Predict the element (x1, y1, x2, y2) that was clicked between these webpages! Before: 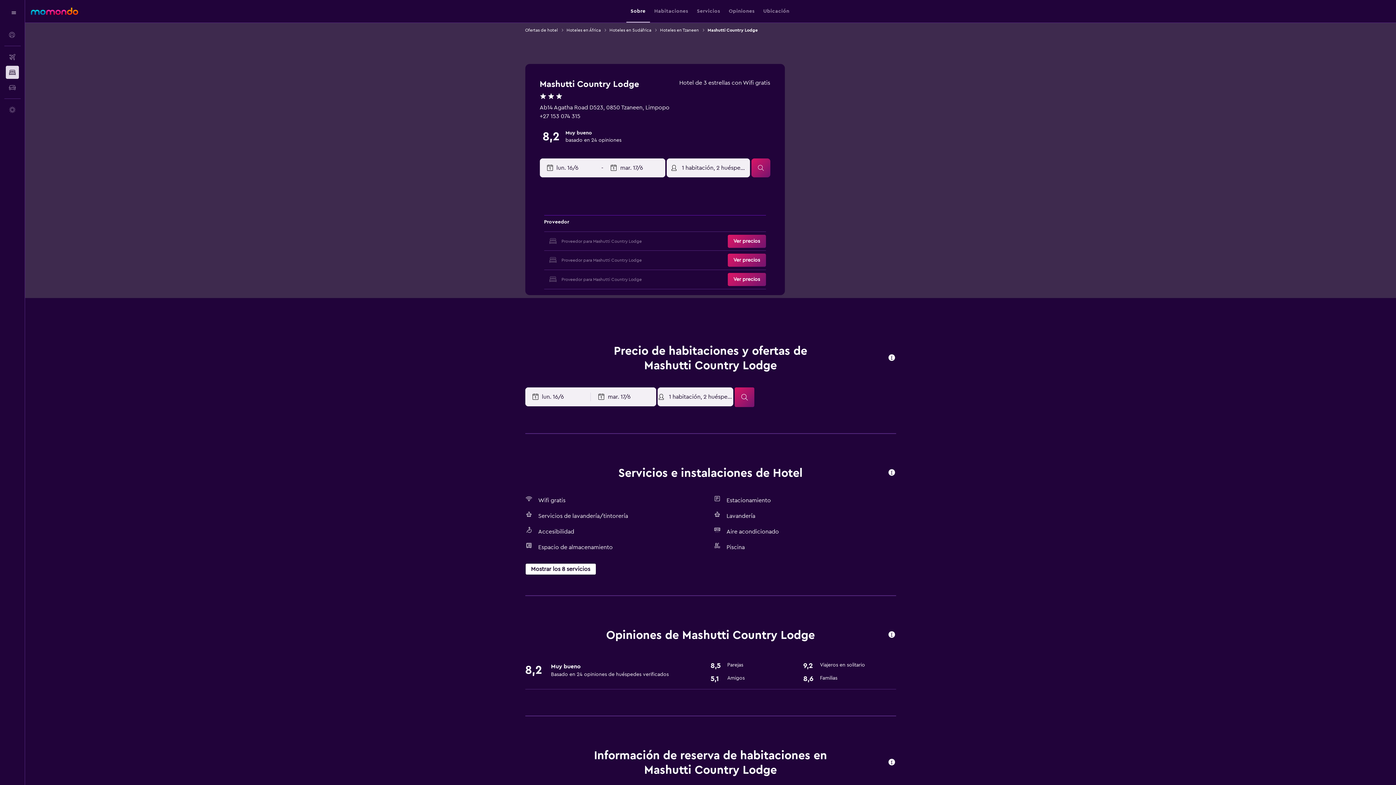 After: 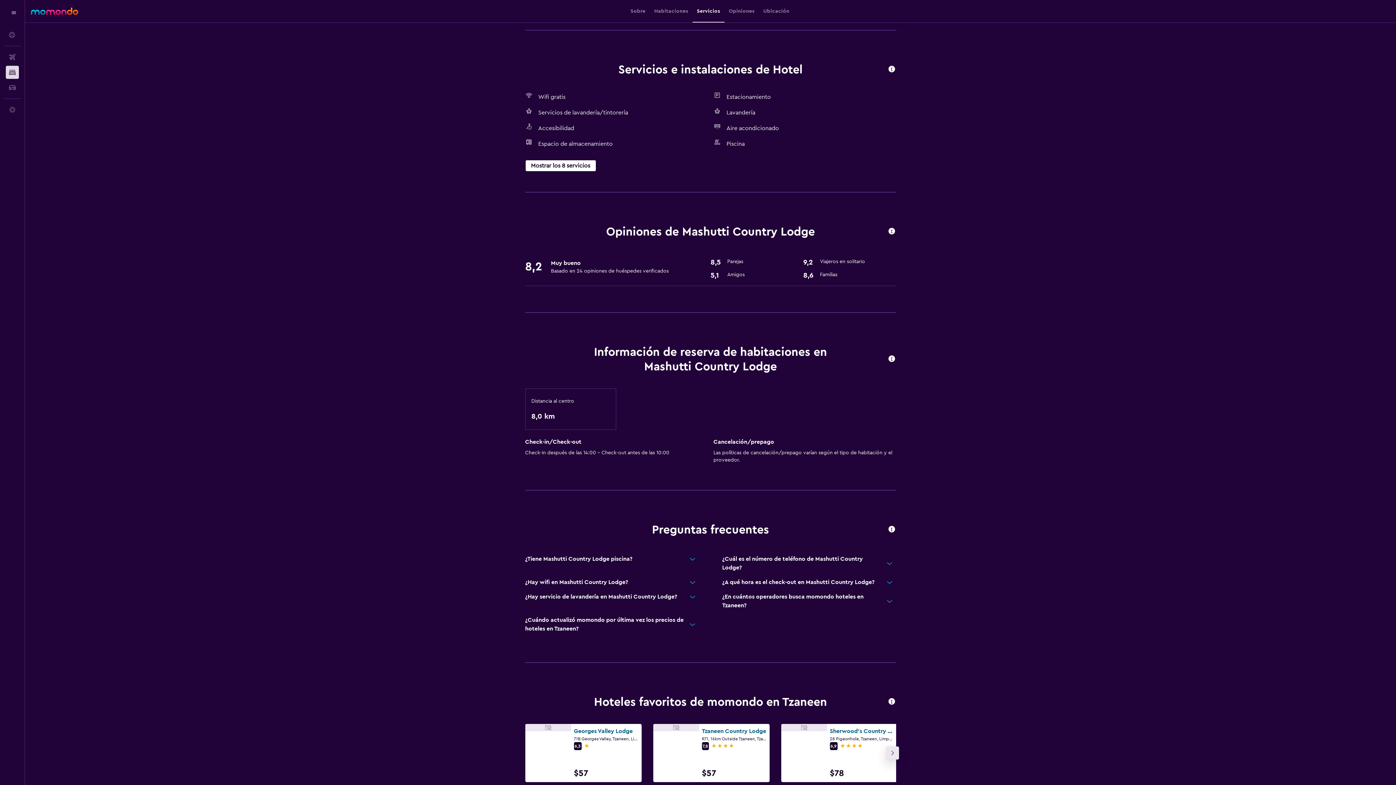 Action: label: Servicios bbox: (697, 0, 720, 22)